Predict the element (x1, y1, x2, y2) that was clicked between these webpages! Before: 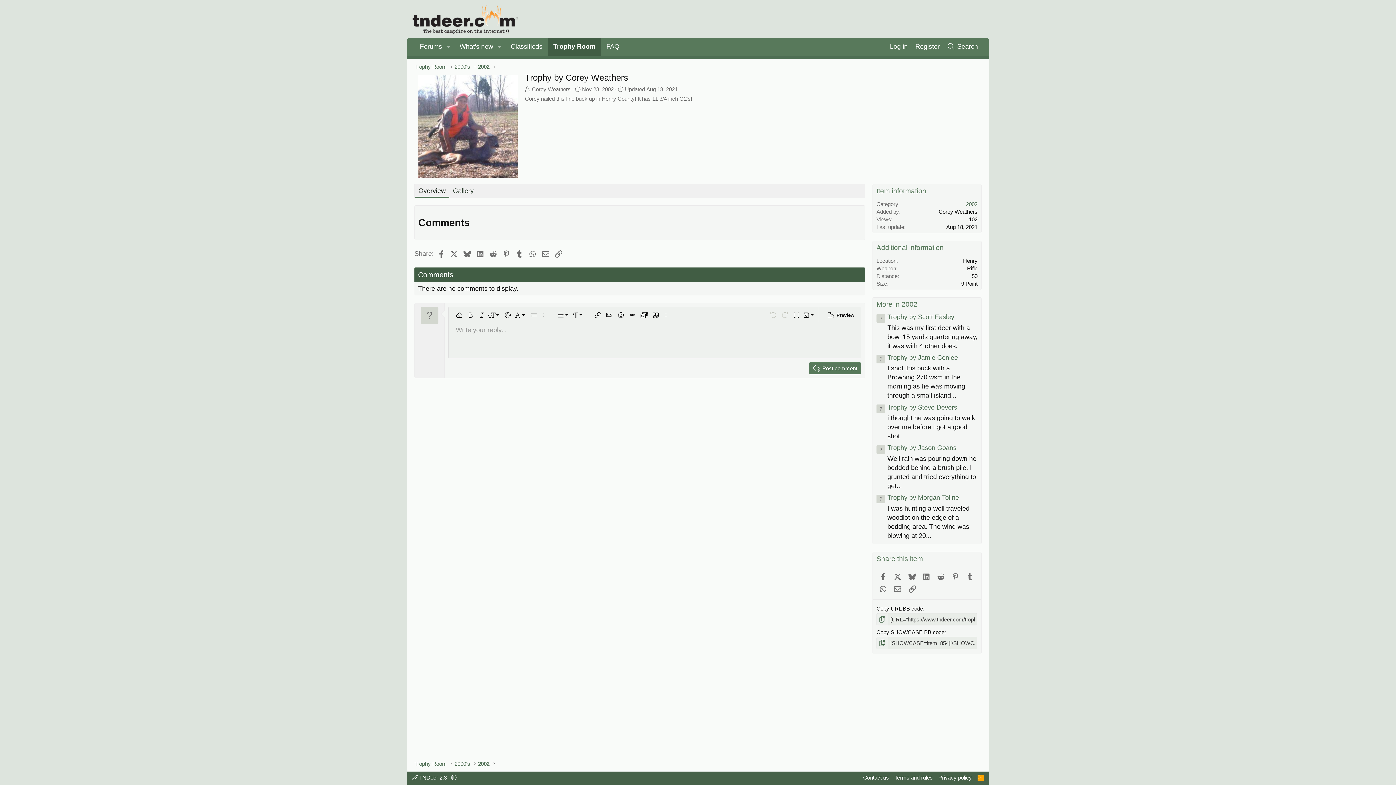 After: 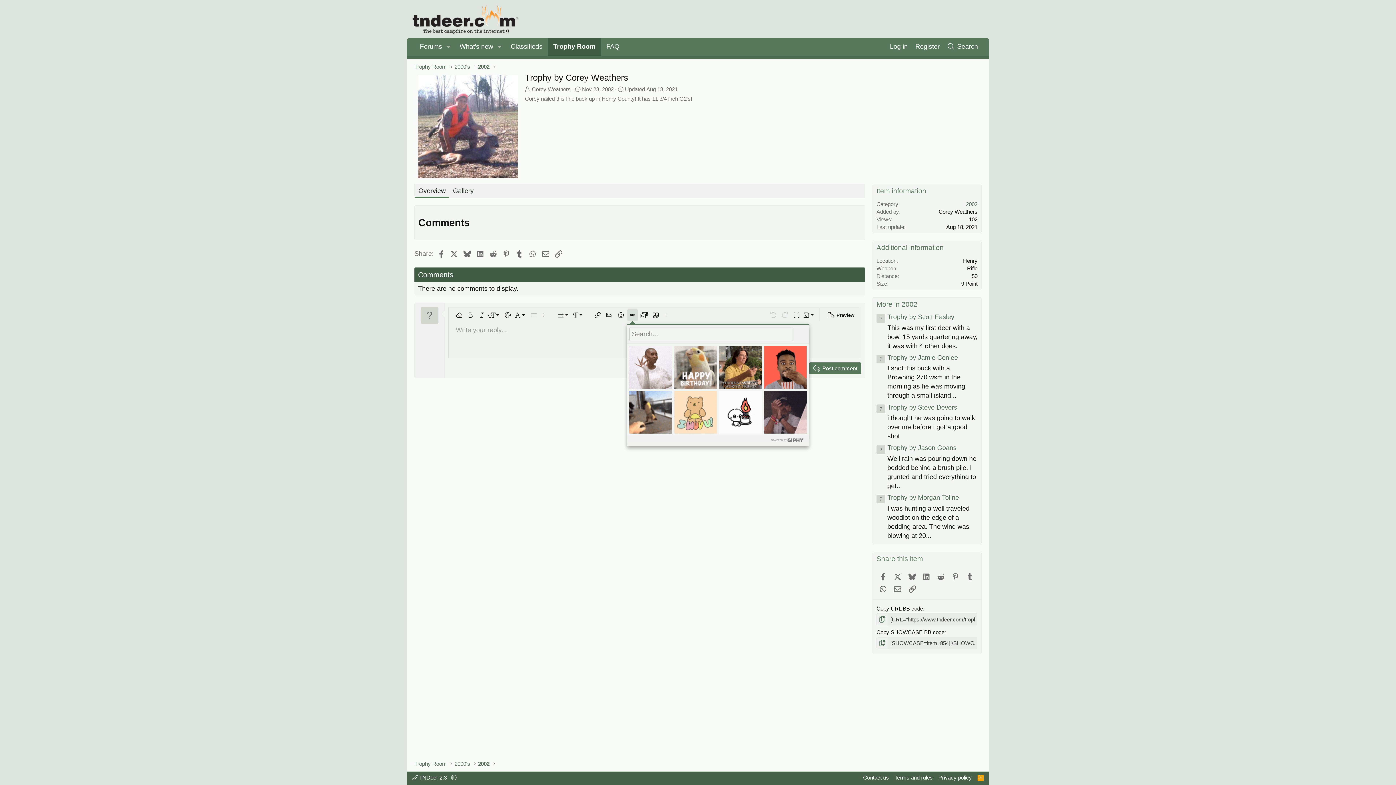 Action: bbox: (627, 309, 638, 321) label: Insert GIF